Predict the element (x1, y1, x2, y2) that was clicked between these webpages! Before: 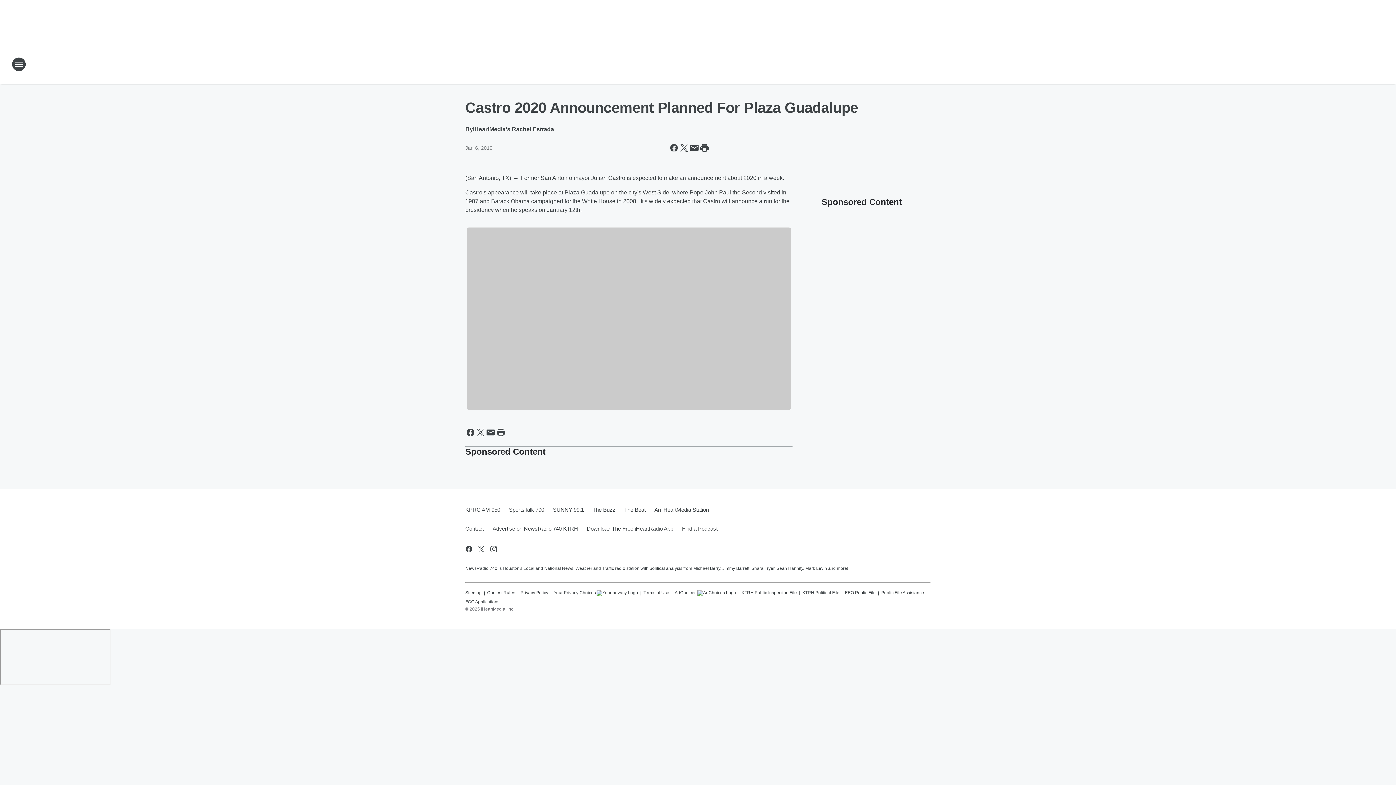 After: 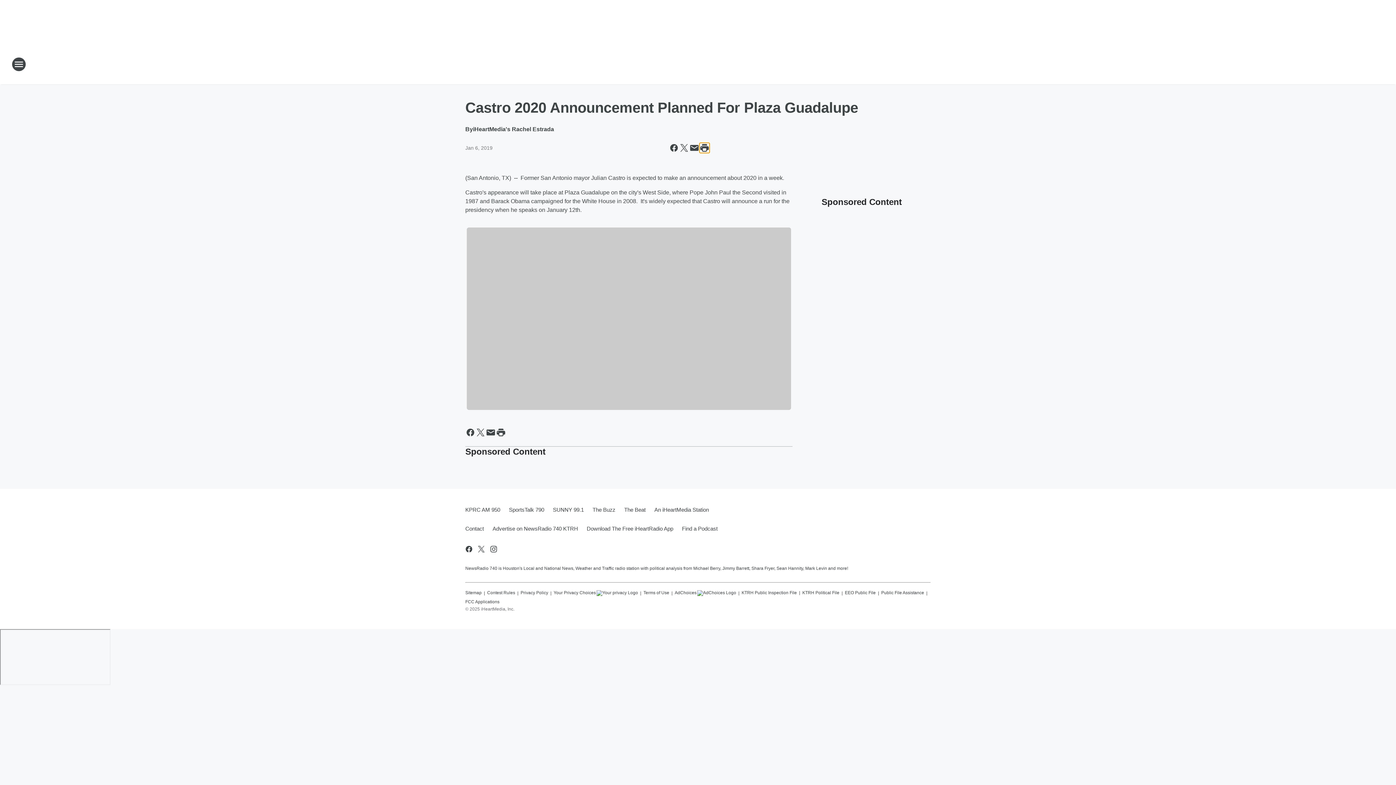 Action: bbox: (699, 142, 709, 153) label: Print this page